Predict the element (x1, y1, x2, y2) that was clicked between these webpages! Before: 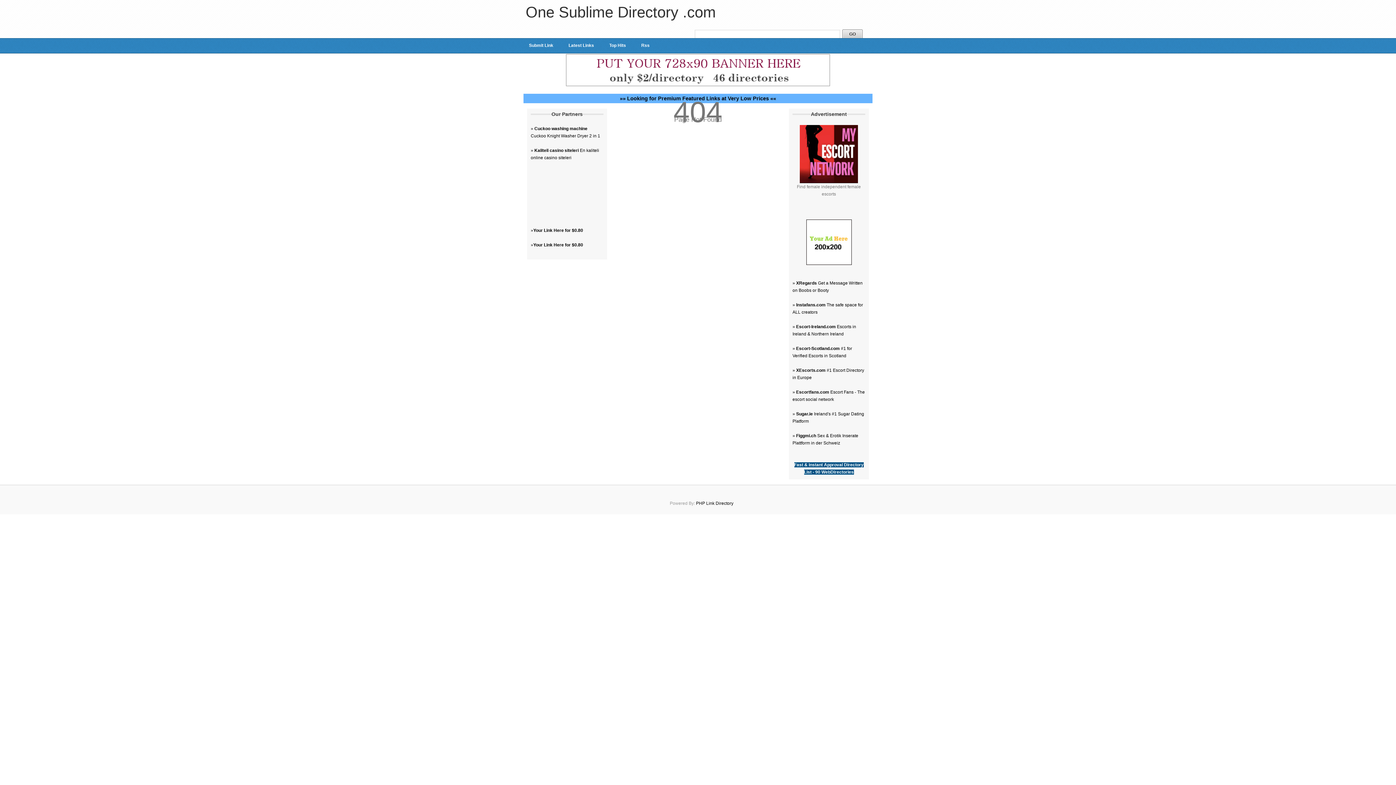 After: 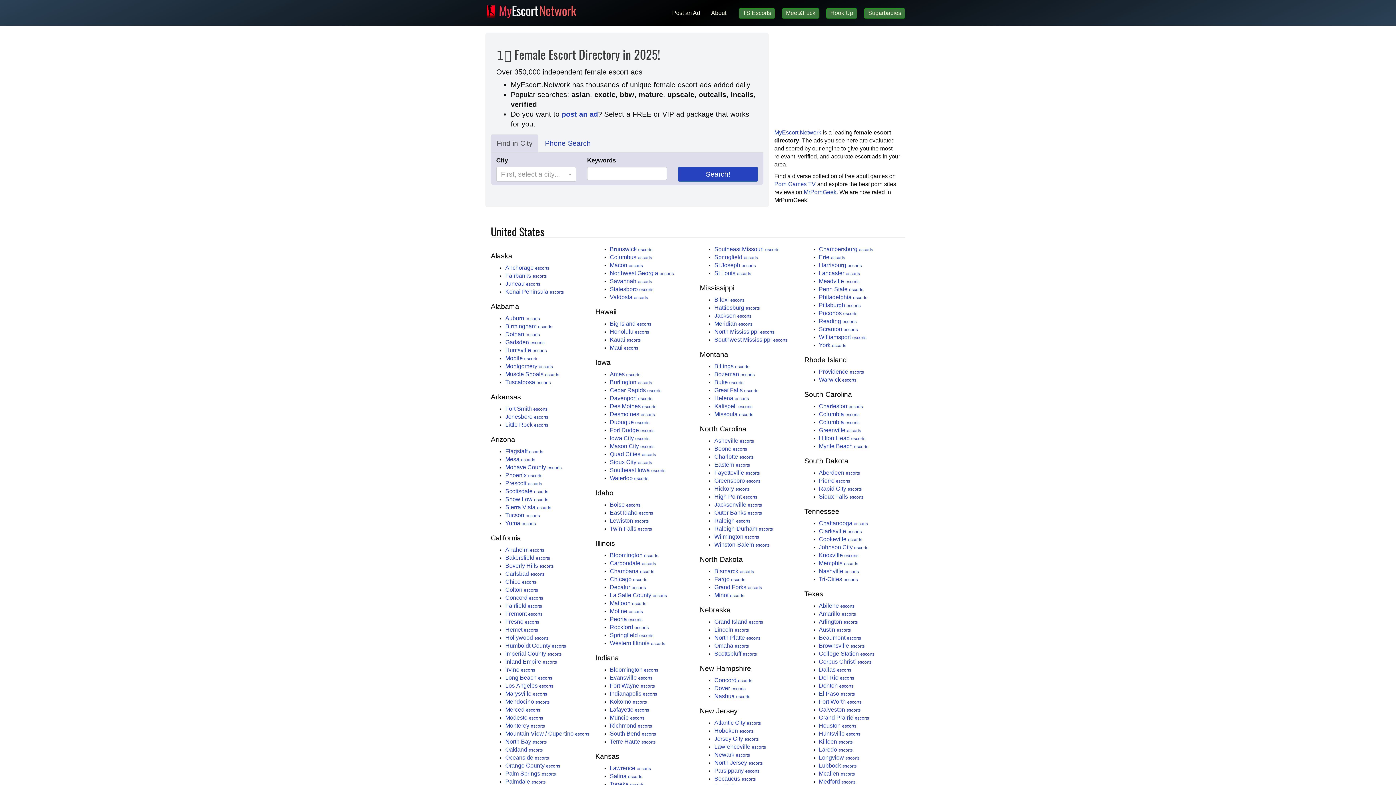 Action: bbox: (800, 179, 858, 184)